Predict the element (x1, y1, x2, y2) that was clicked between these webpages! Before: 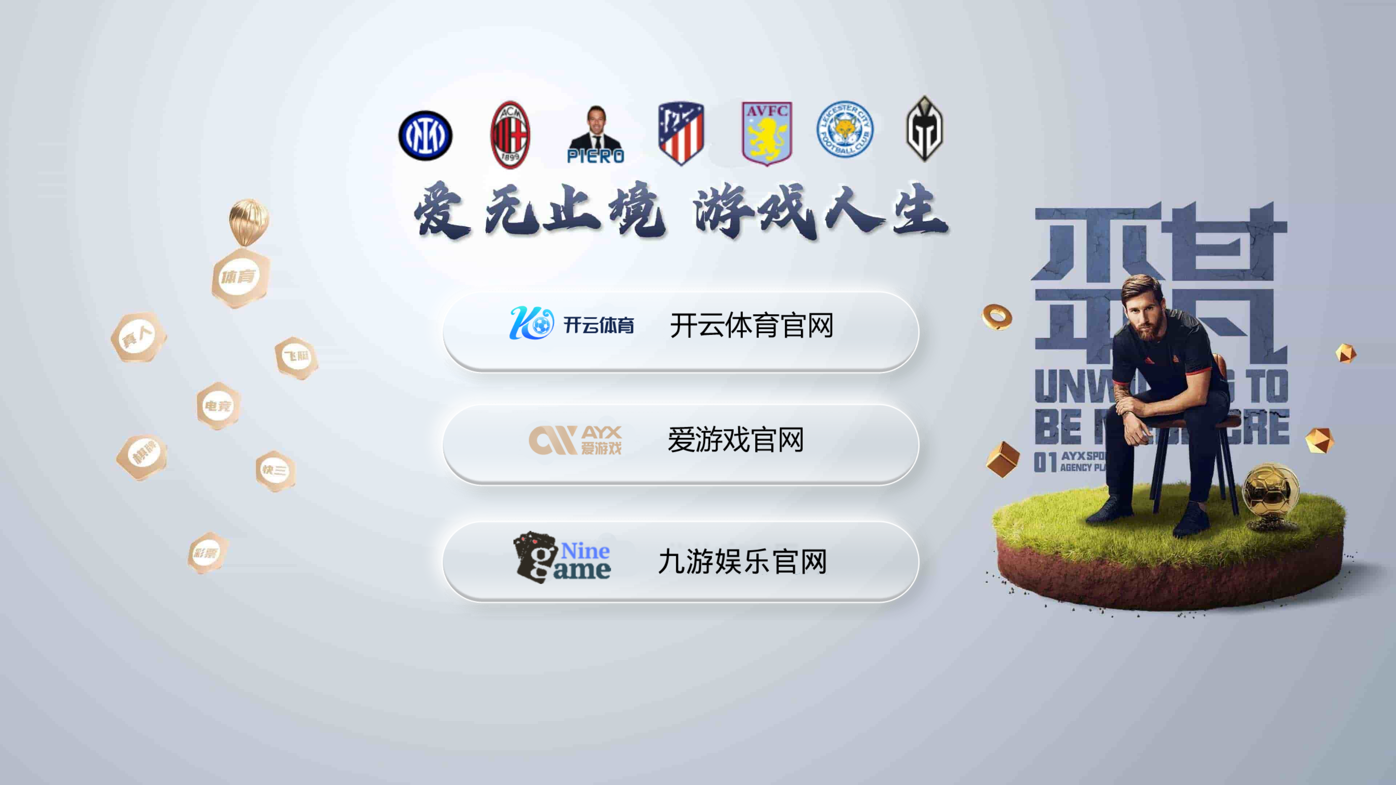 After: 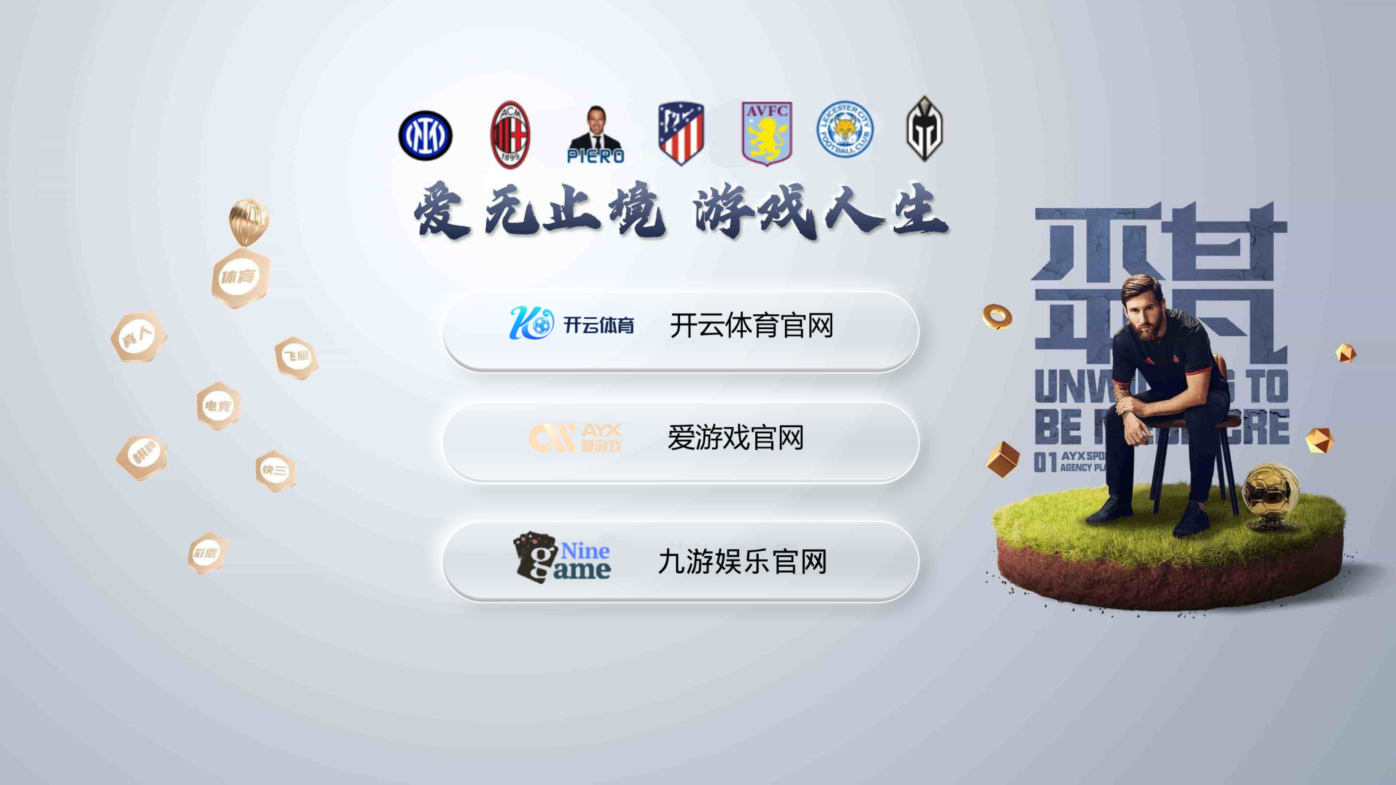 Action: bbox: (418, 382, 768, 509)